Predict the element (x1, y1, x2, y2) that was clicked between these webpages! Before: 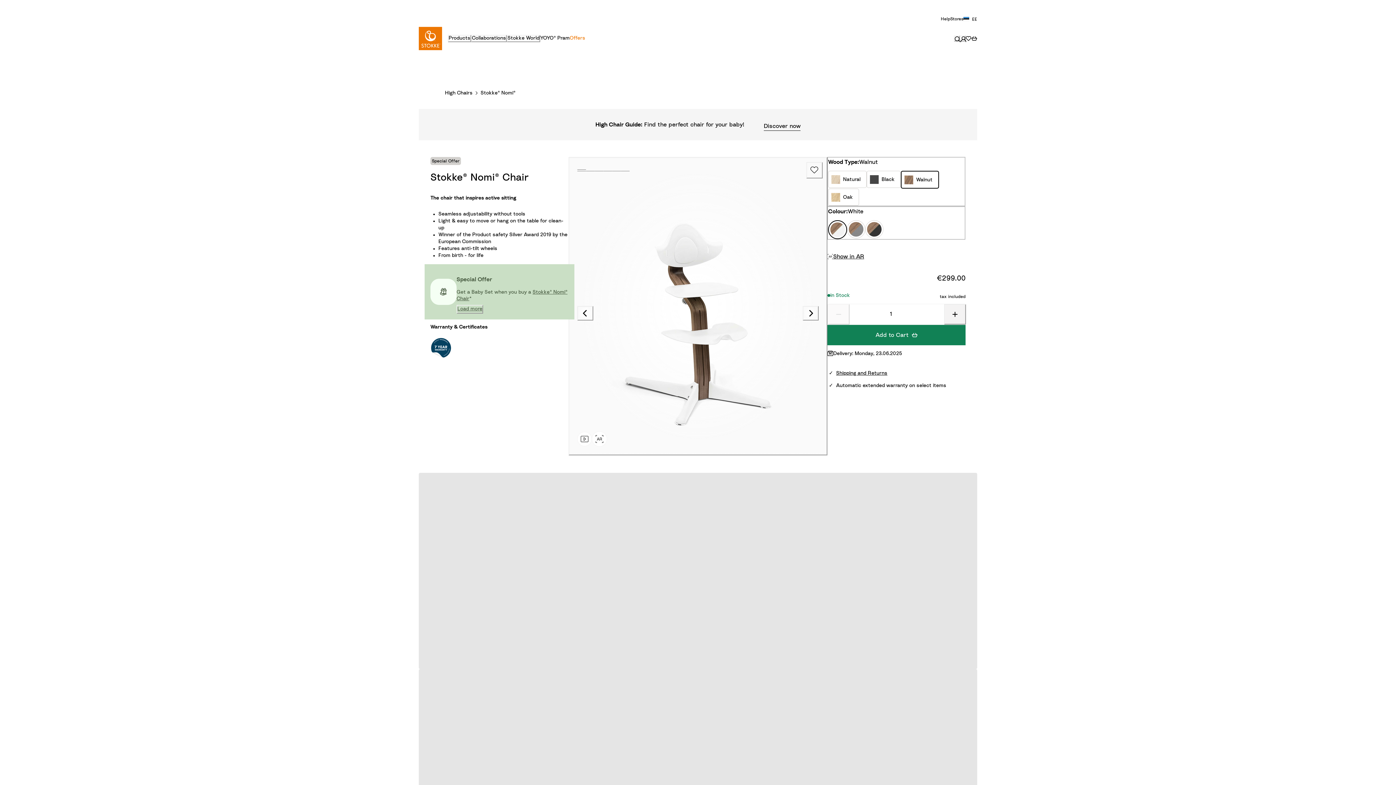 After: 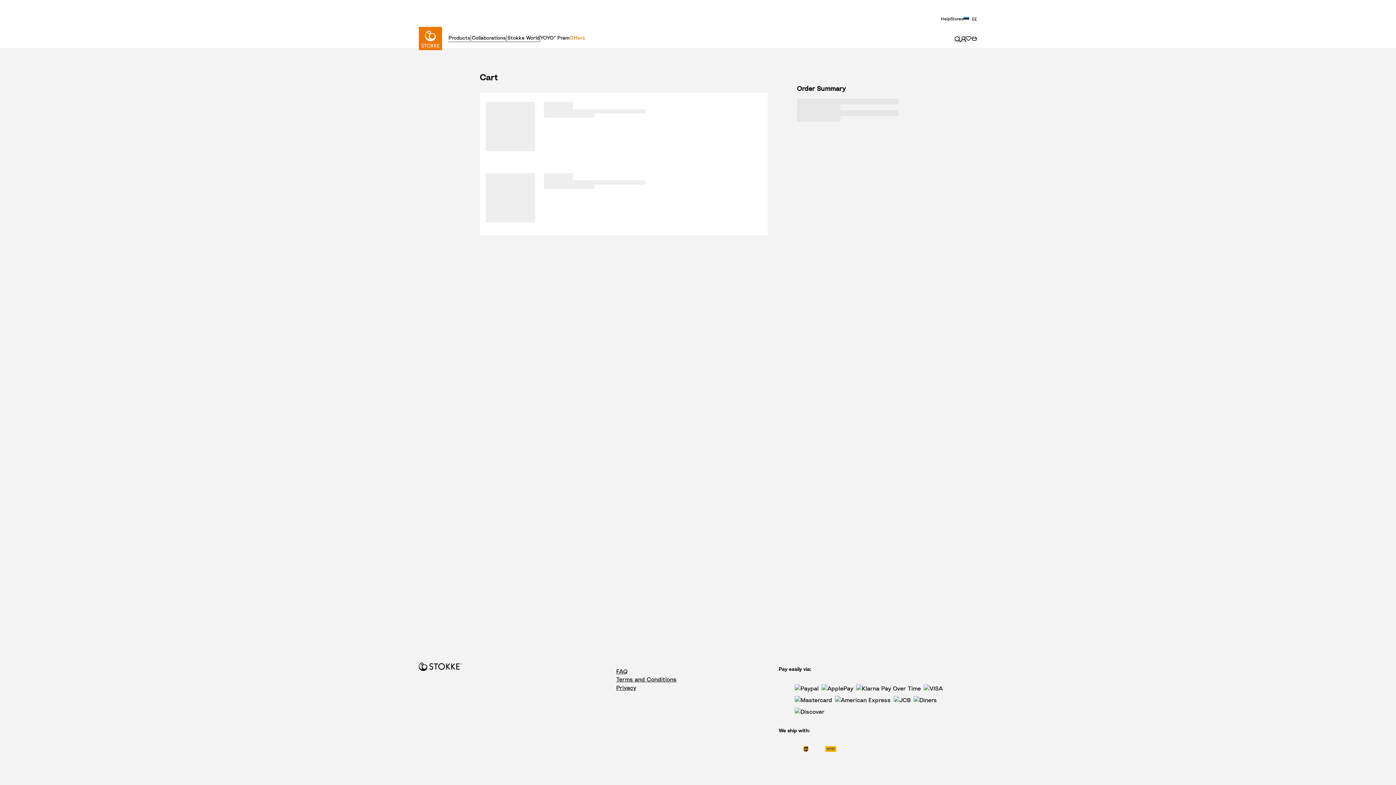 Action: label: My cart, number of items: 0 bbox: (971, 35, 977, 41)